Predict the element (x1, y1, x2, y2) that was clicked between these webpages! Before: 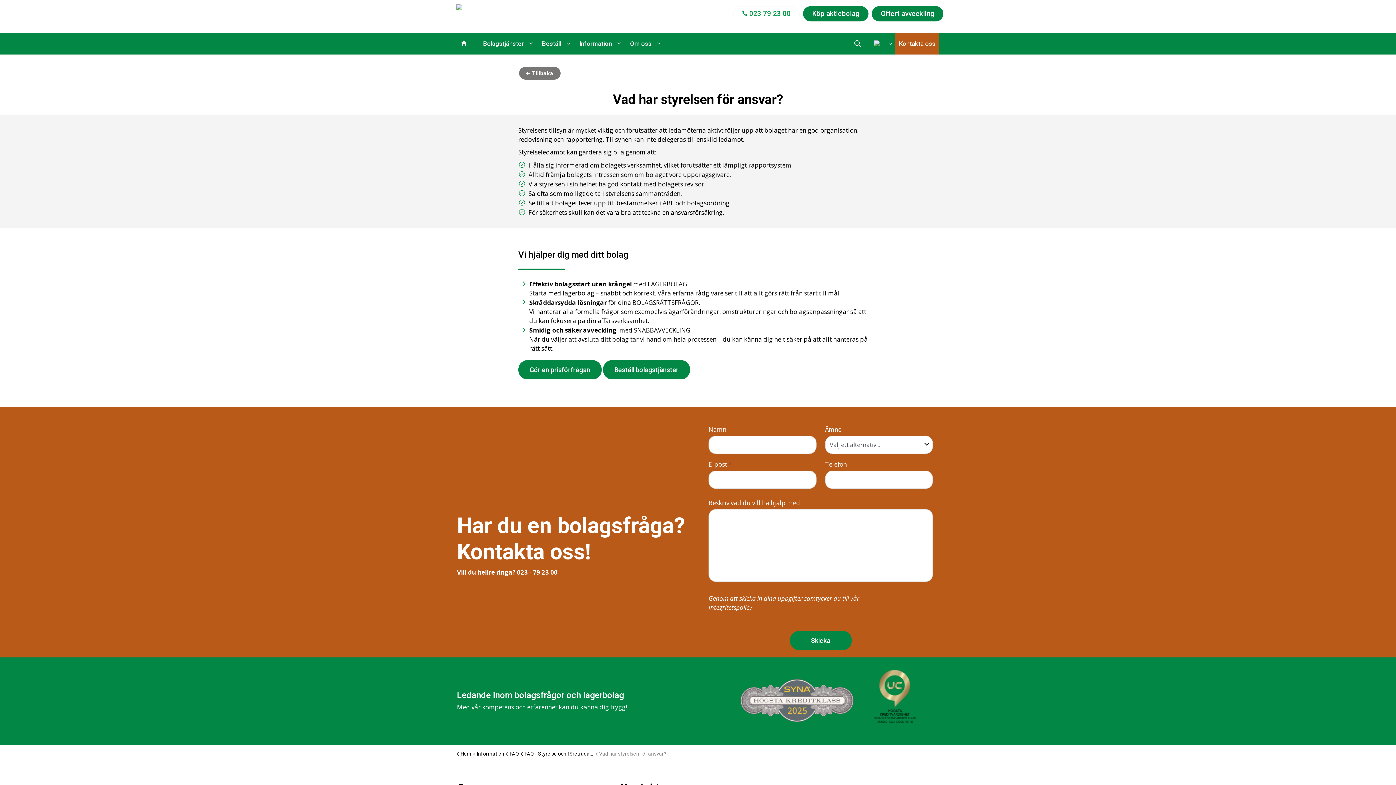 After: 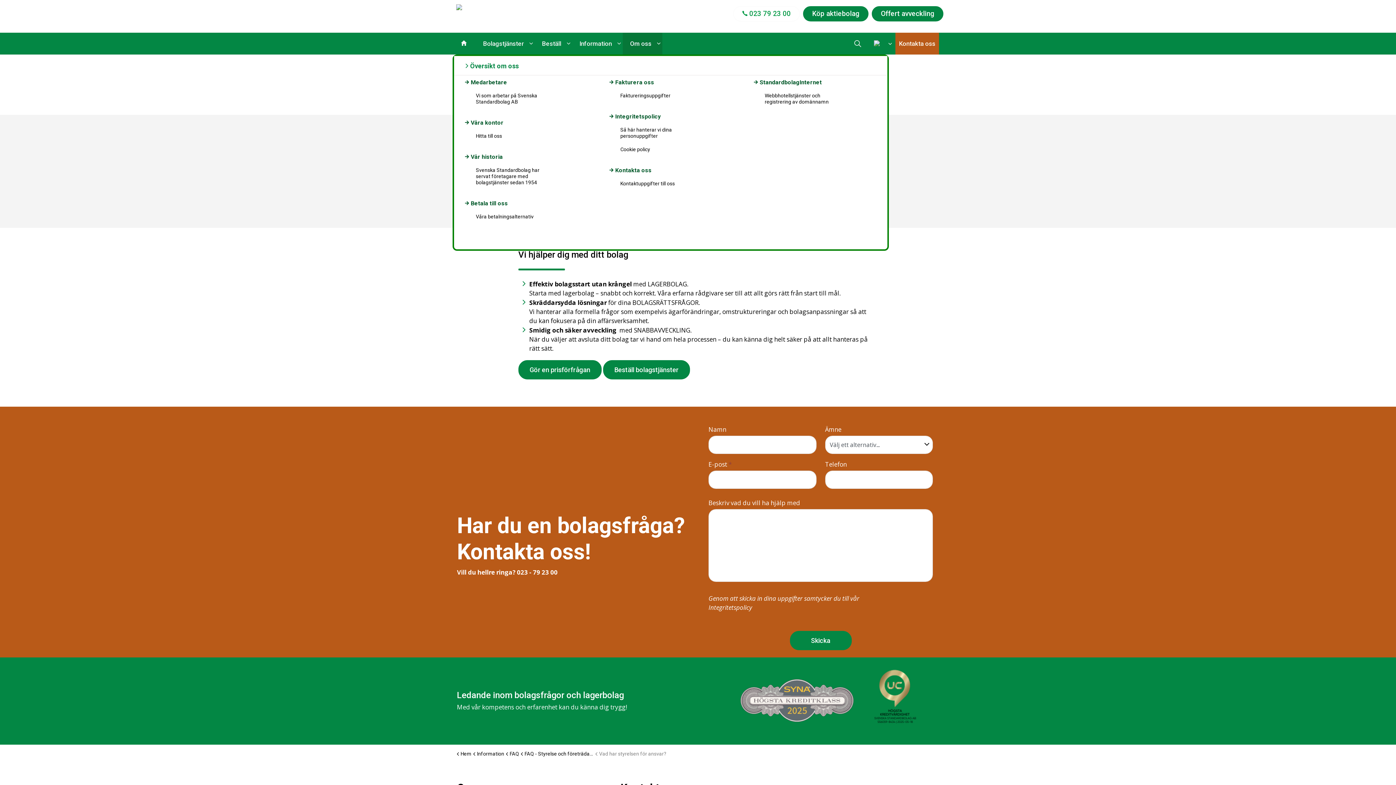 Action: label: Om oss bbox: (626, 32, 658, 54)